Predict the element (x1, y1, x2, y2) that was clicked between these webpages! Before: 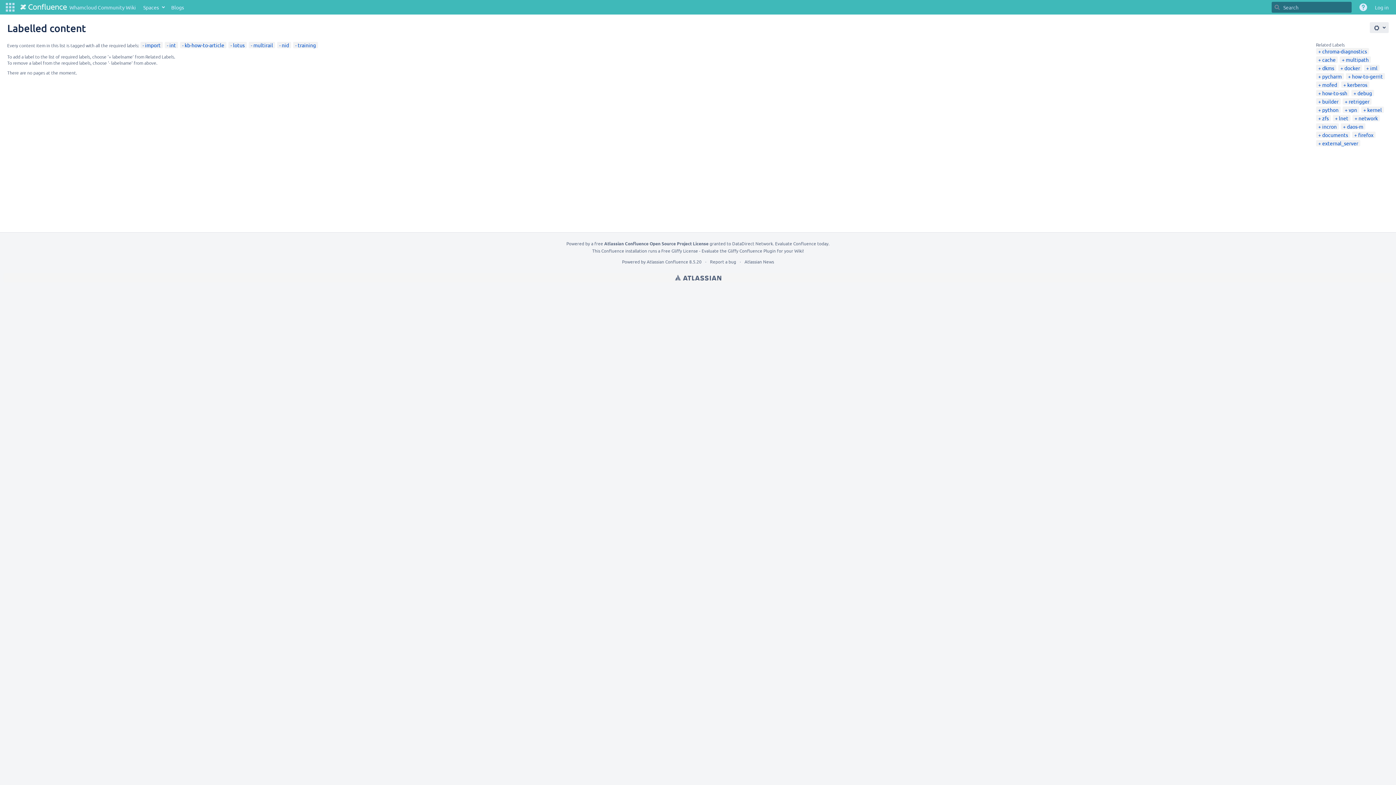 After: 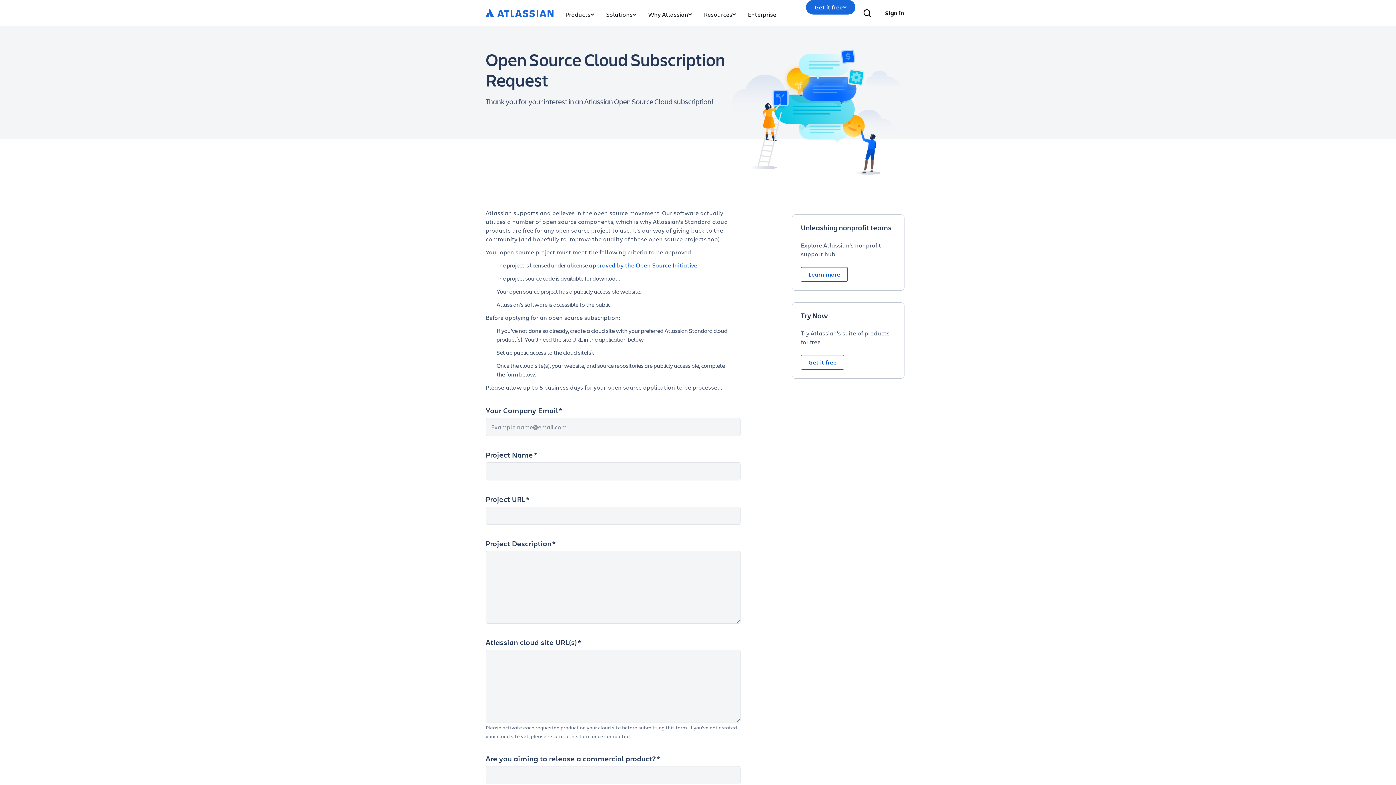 Action: label: Evaluate Confluence today bbox: (775, 240, 828, 246)